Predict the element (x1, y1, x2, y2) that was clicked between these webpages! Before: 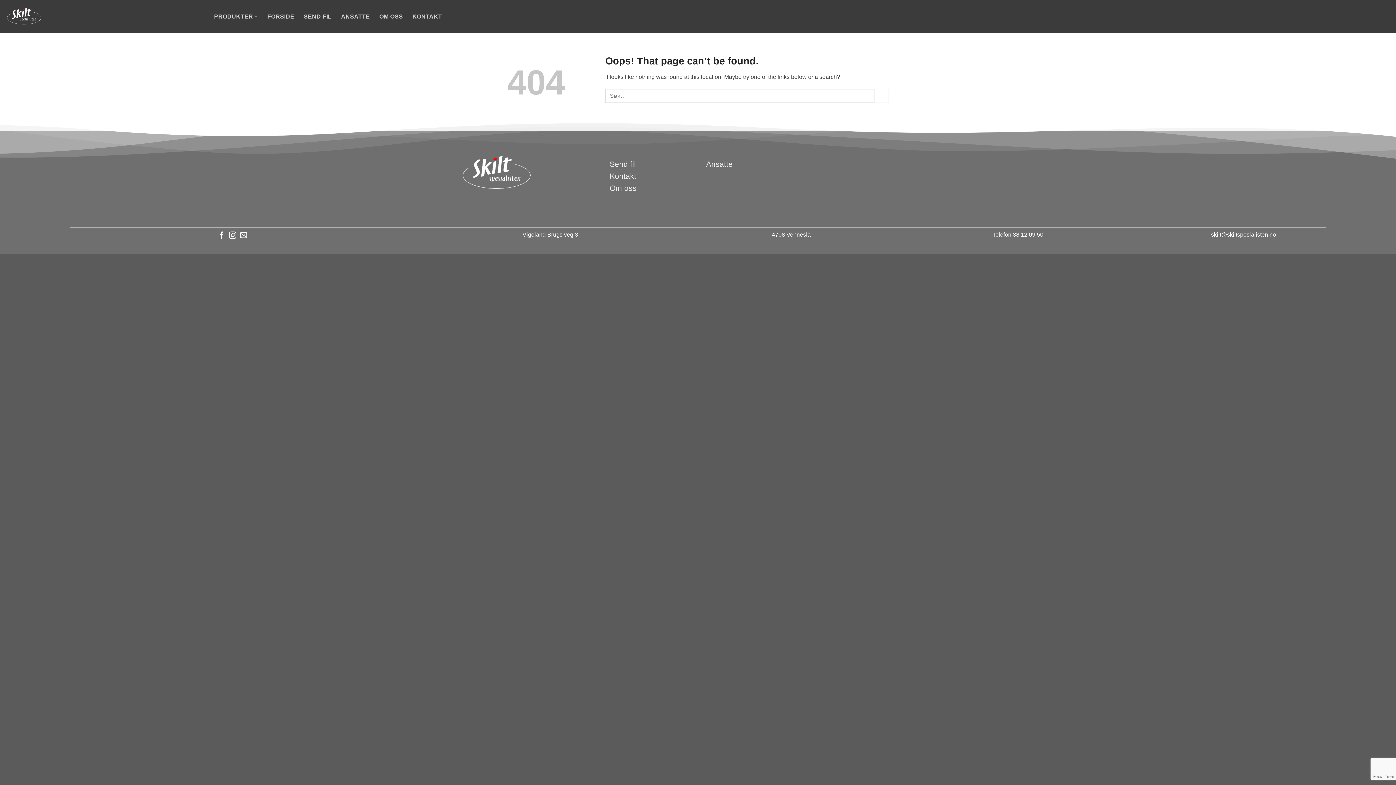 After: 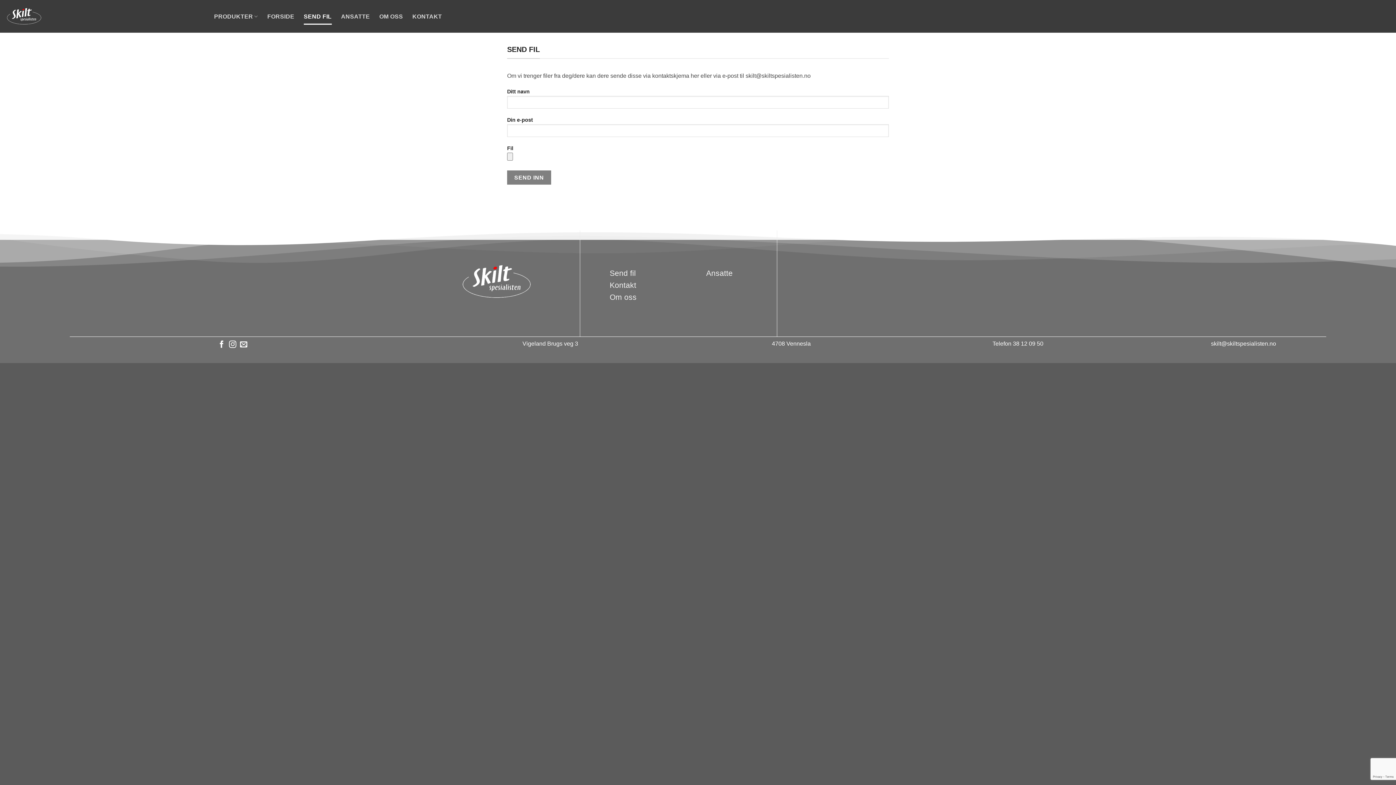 Action: label: Send fil bbox: (609, 160, 636, 168)